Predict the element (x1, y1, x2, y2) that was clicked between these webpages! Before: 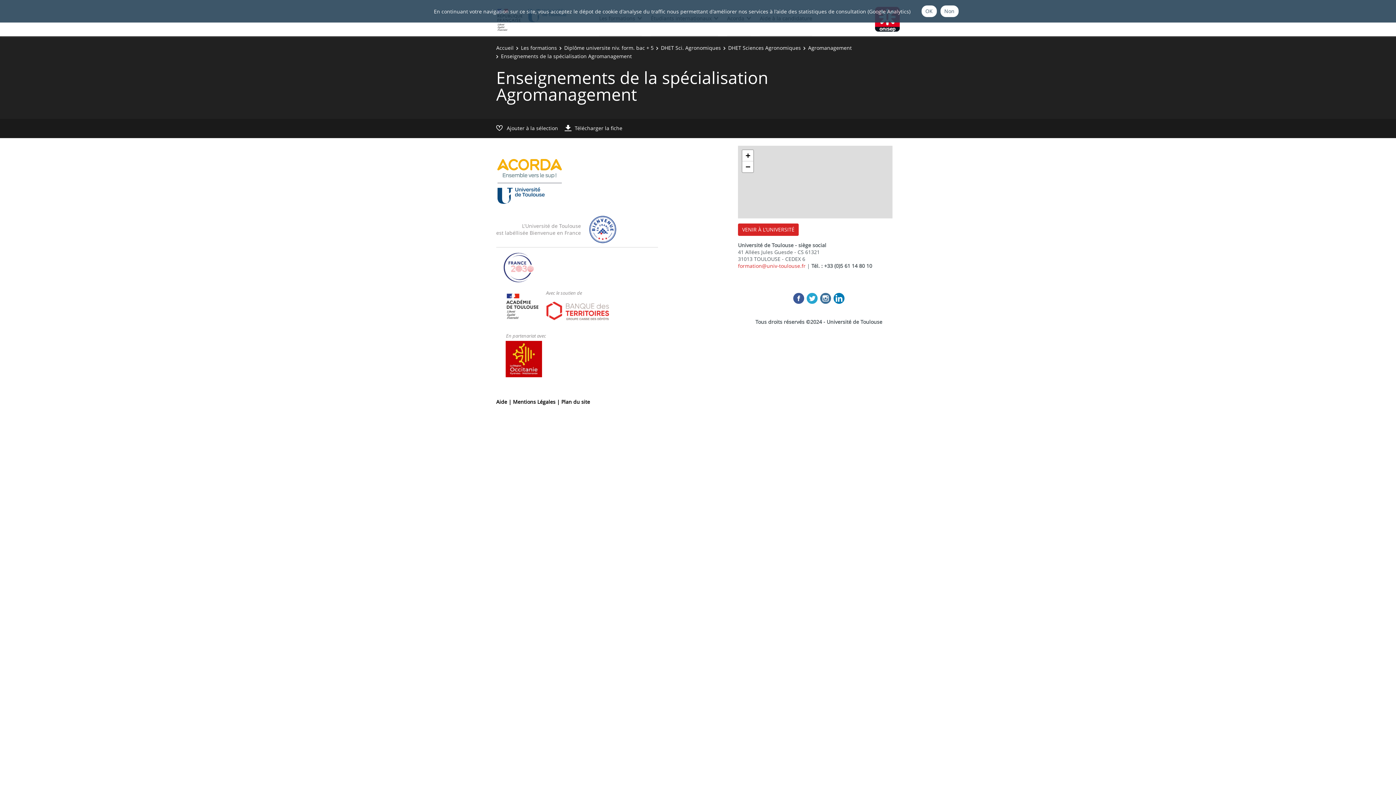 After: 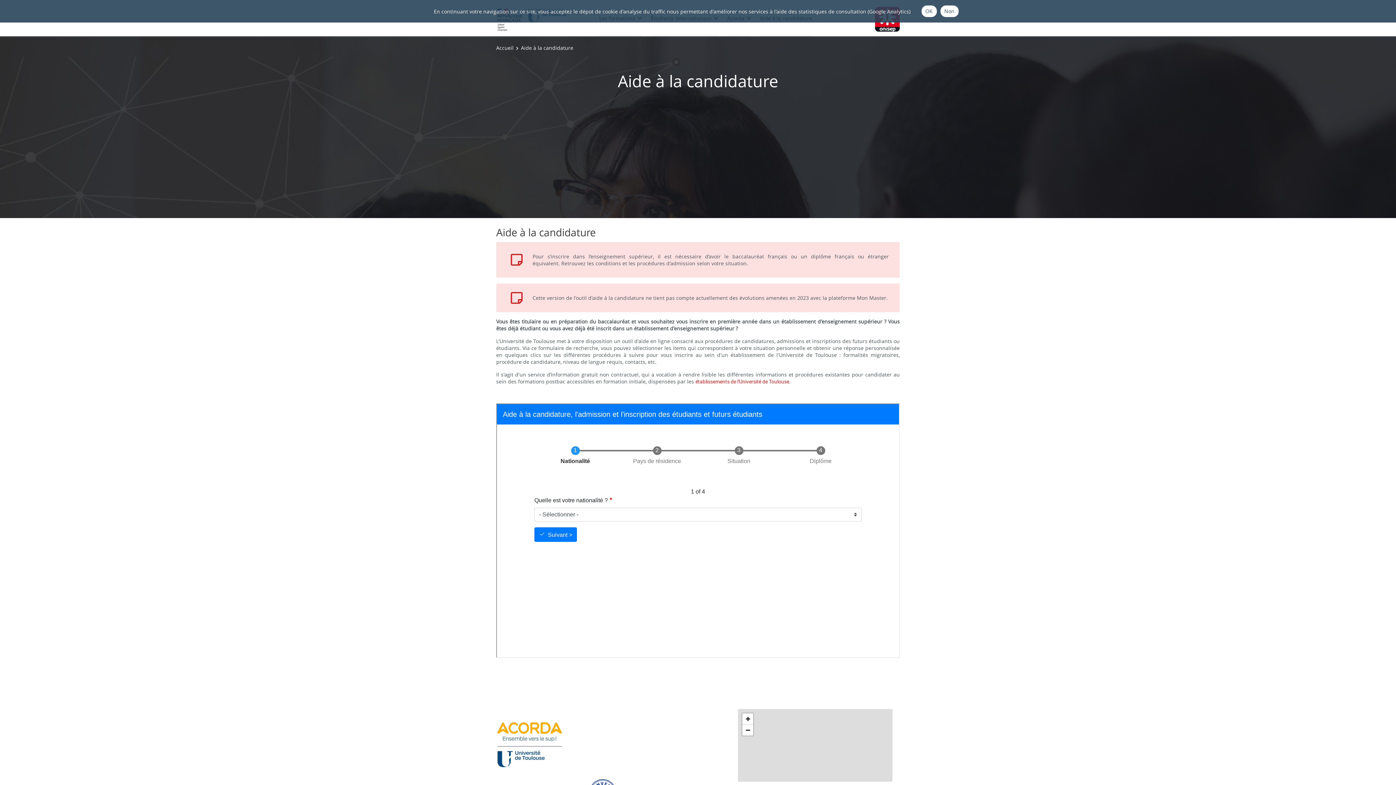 Action: label: Aide à la candidature bbox: (760, 14, 812, 33)